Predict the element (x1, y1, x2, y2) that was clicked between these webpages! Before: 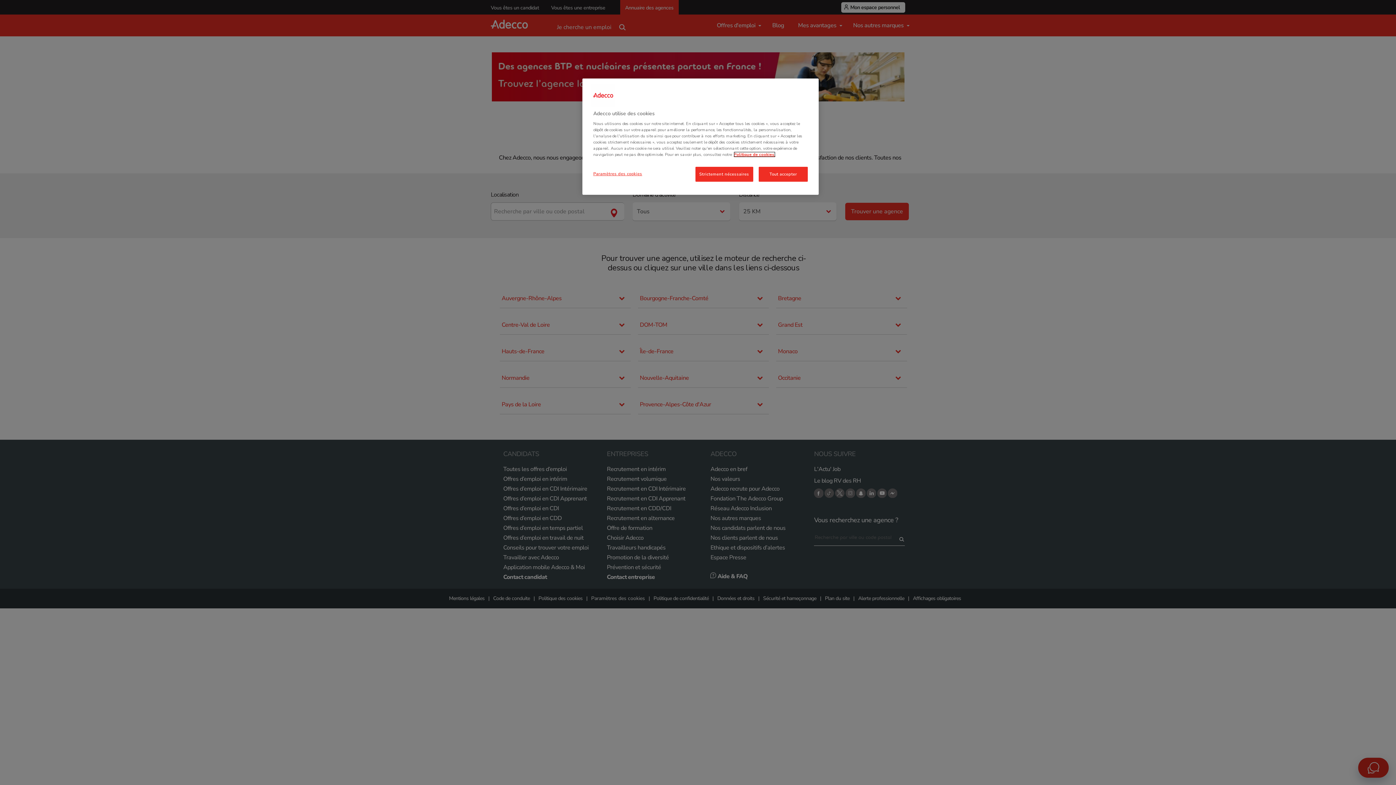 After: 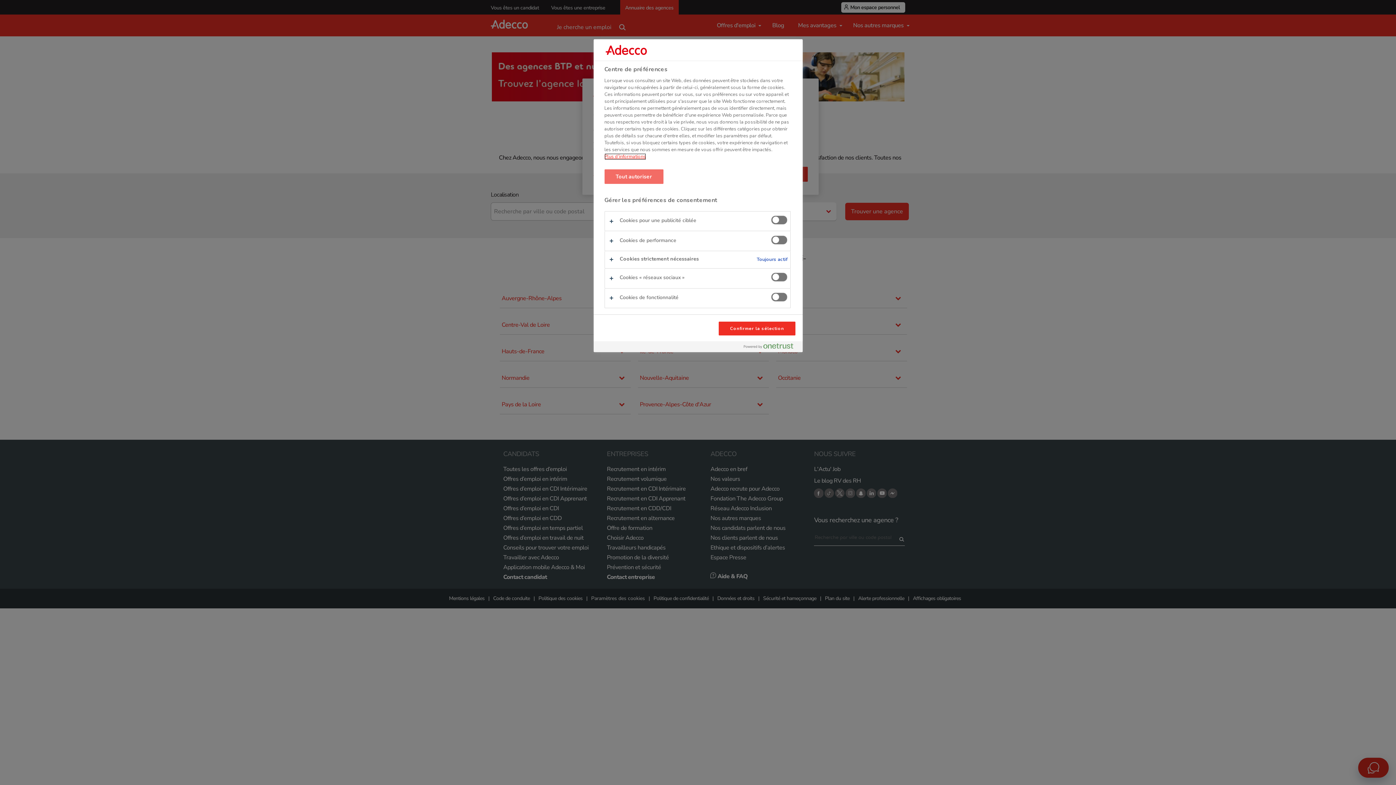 Action: label: Paramètres des cookies bbox: (593, 166, 642, 181)